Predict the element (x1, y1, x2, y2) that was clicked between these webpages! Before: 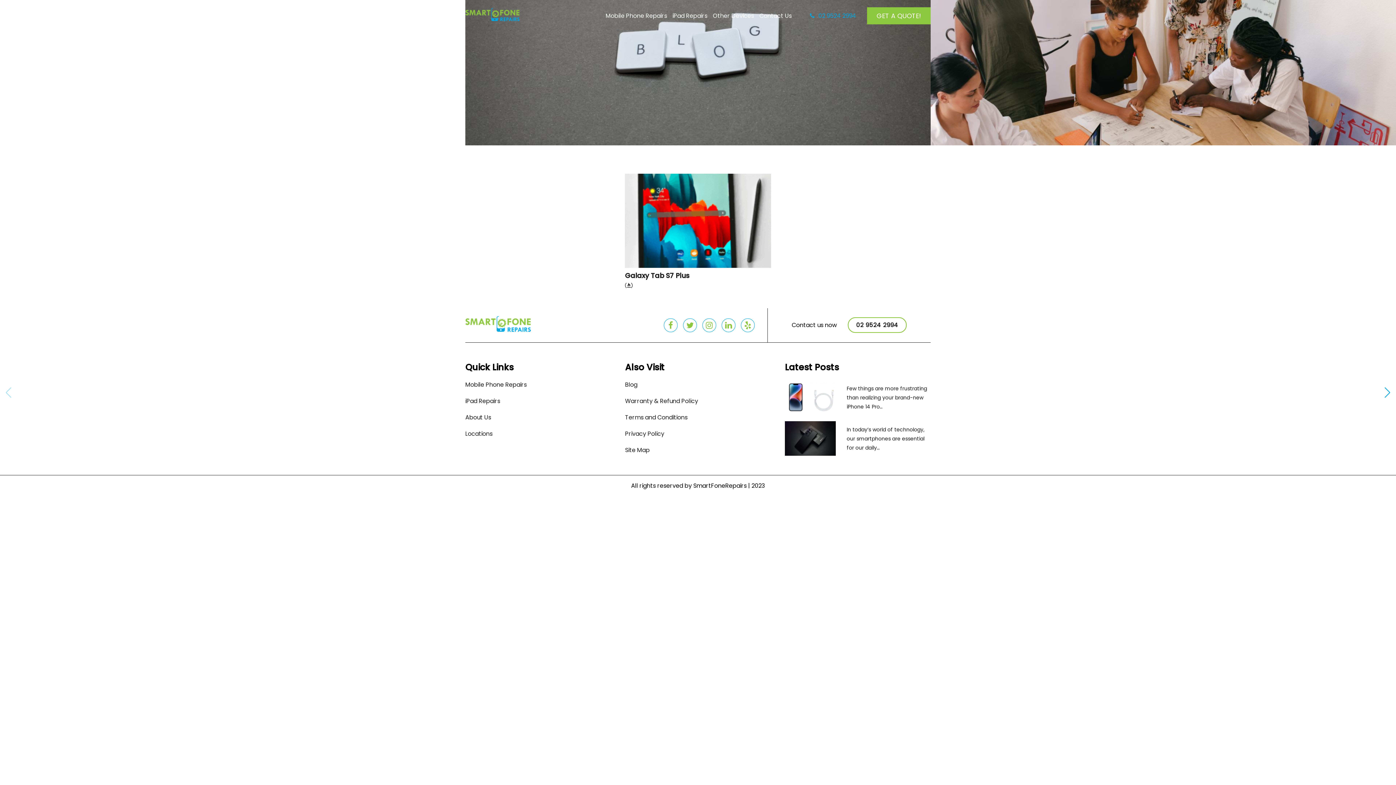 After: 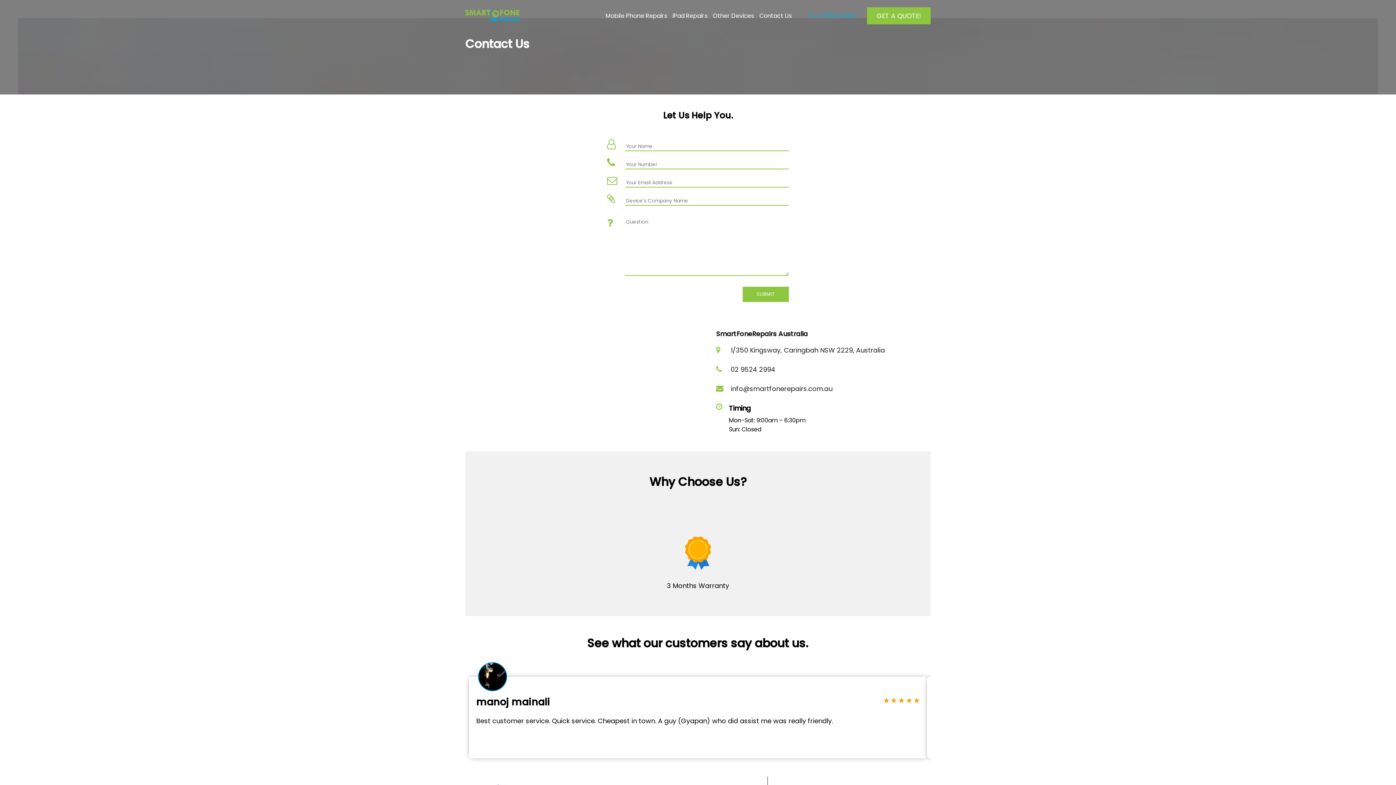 Action: bbox: (759, 11, 792, 20) label: Contact Us